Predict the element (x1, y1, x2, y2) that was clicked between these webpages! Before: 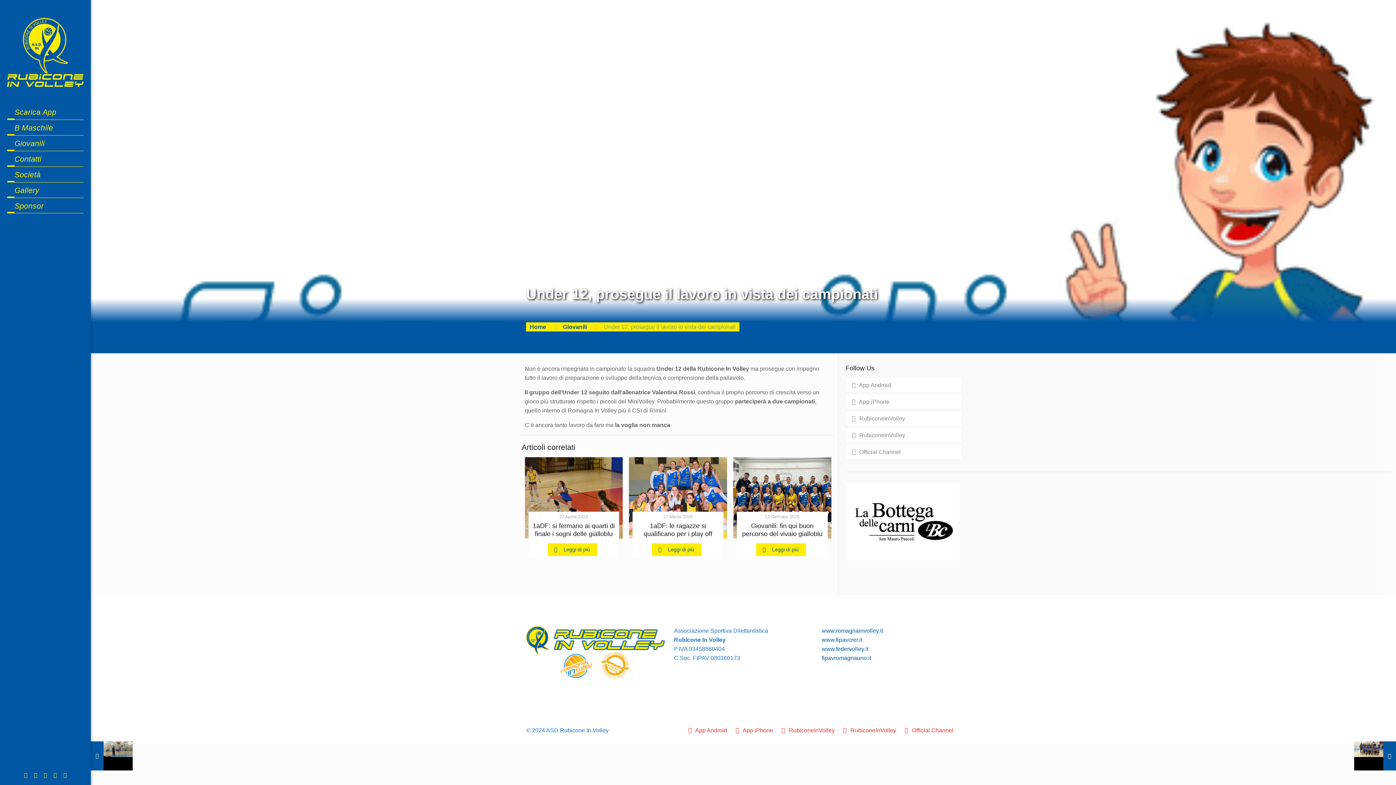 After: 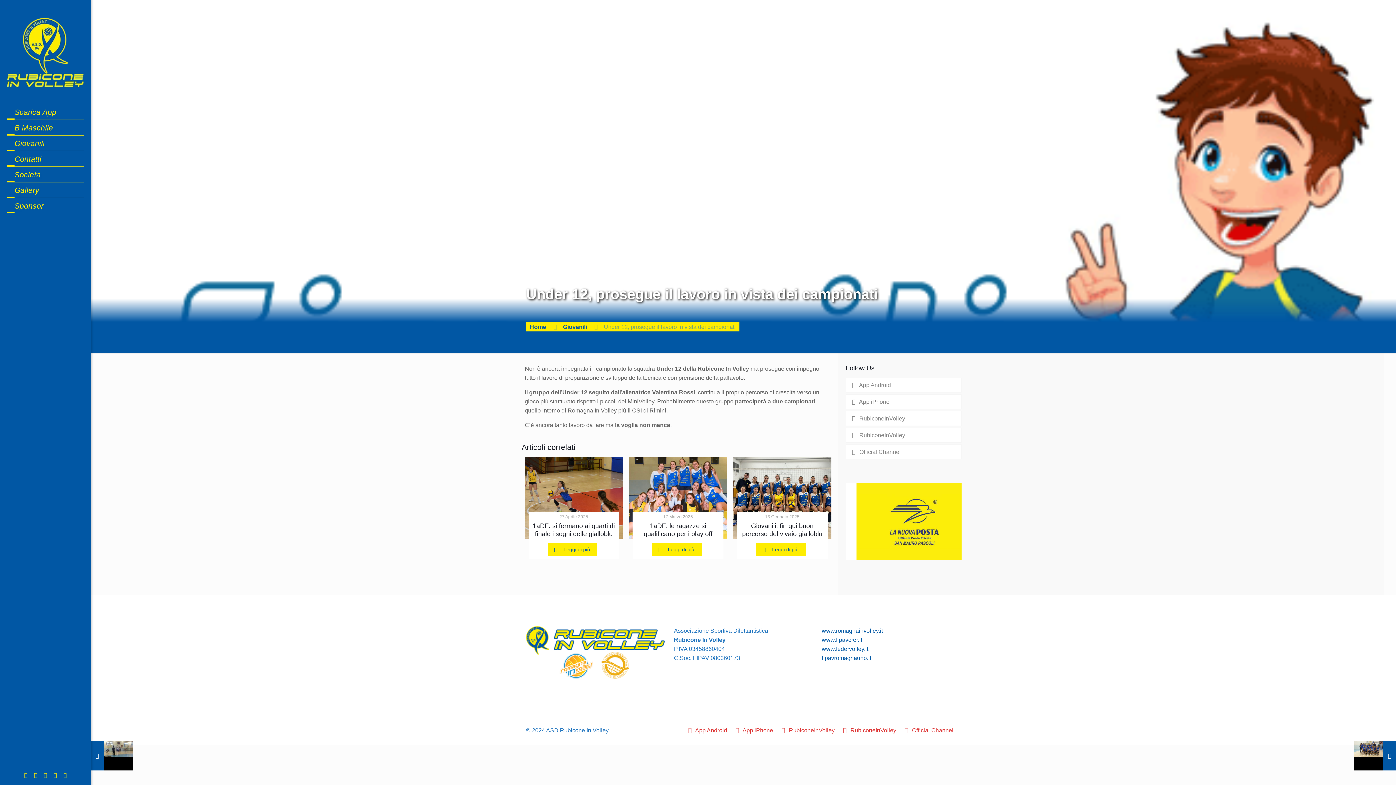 Action: bbox: (41, 772, 49, 778)